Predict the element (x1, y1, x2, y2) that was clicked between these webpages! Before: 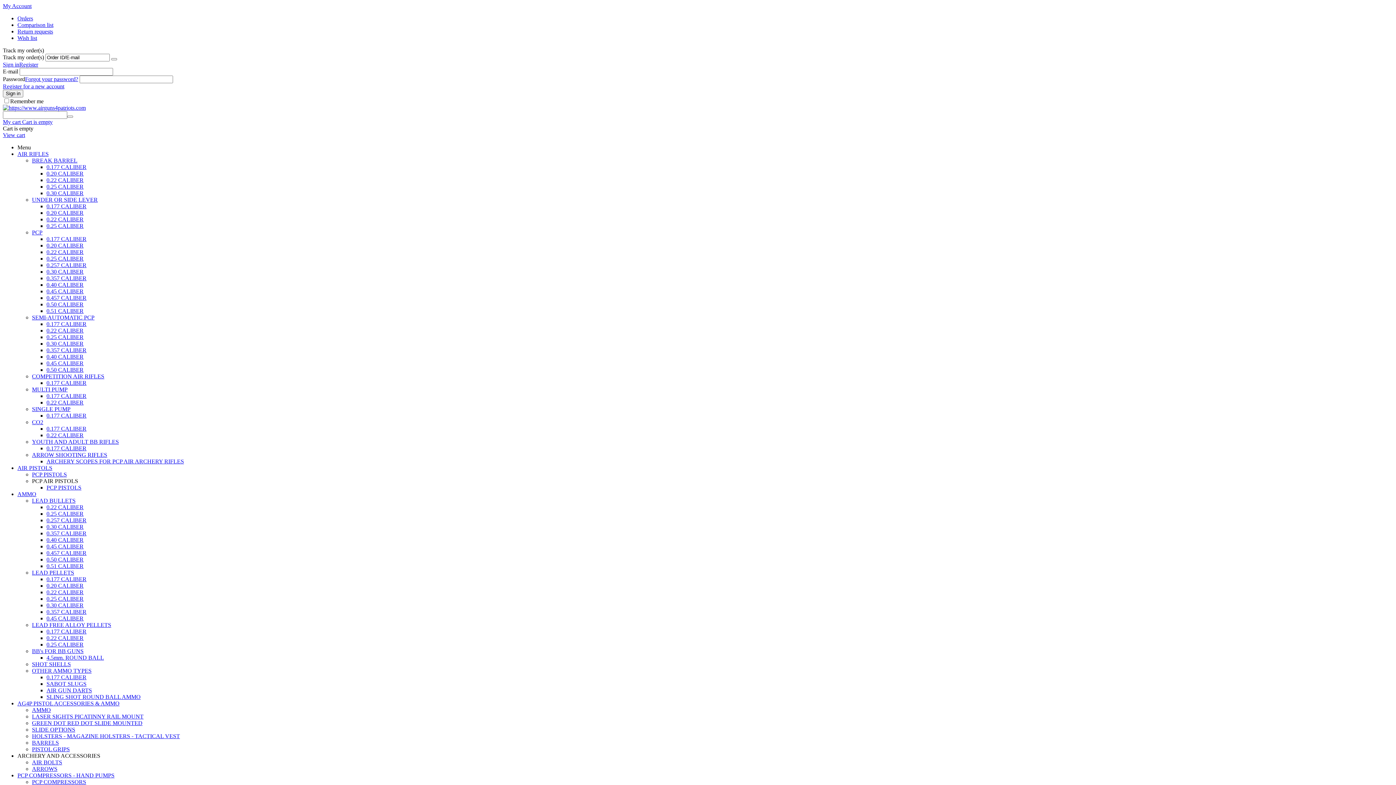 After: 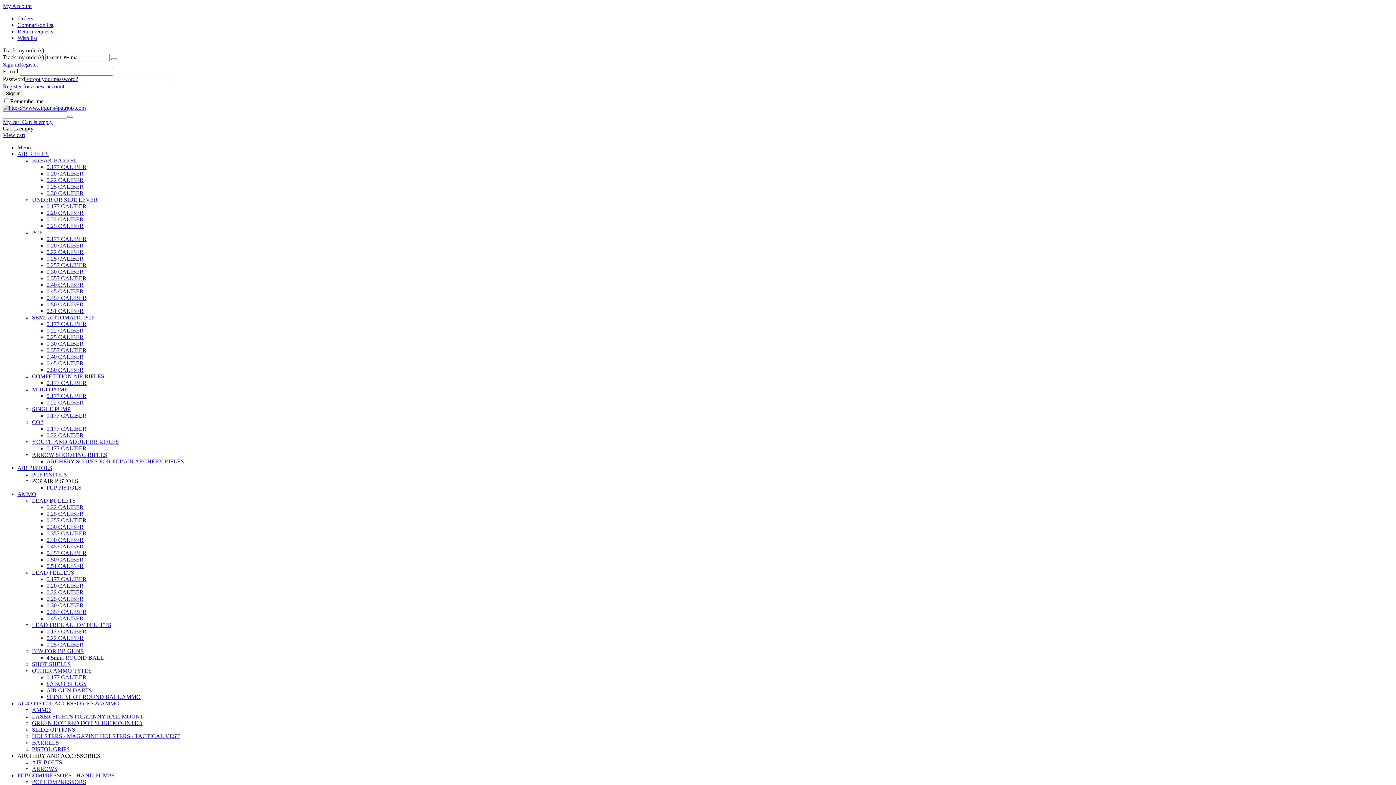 Action: label: LASER SIGHTS PICATINNY RAIL MOUNT bbox: (32, 713, 143, 720)